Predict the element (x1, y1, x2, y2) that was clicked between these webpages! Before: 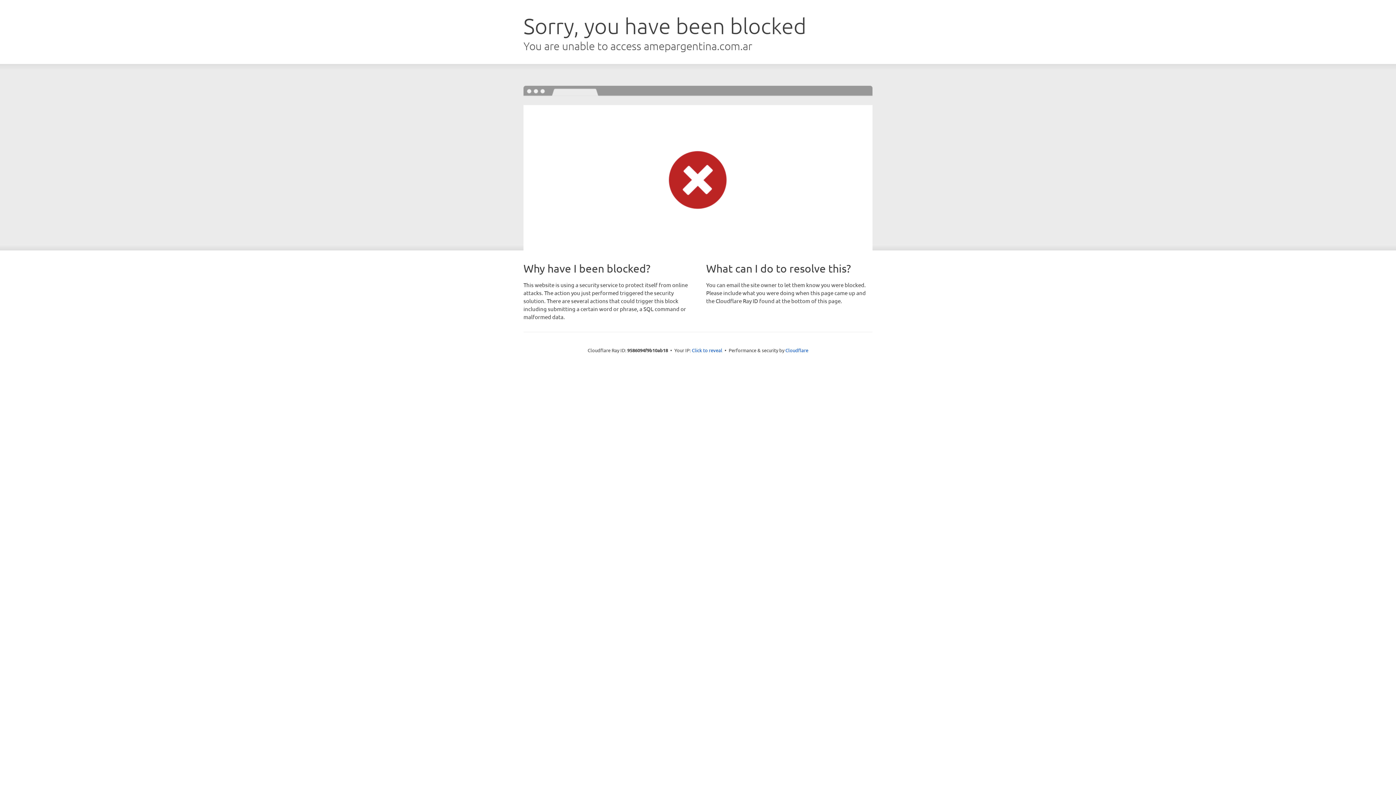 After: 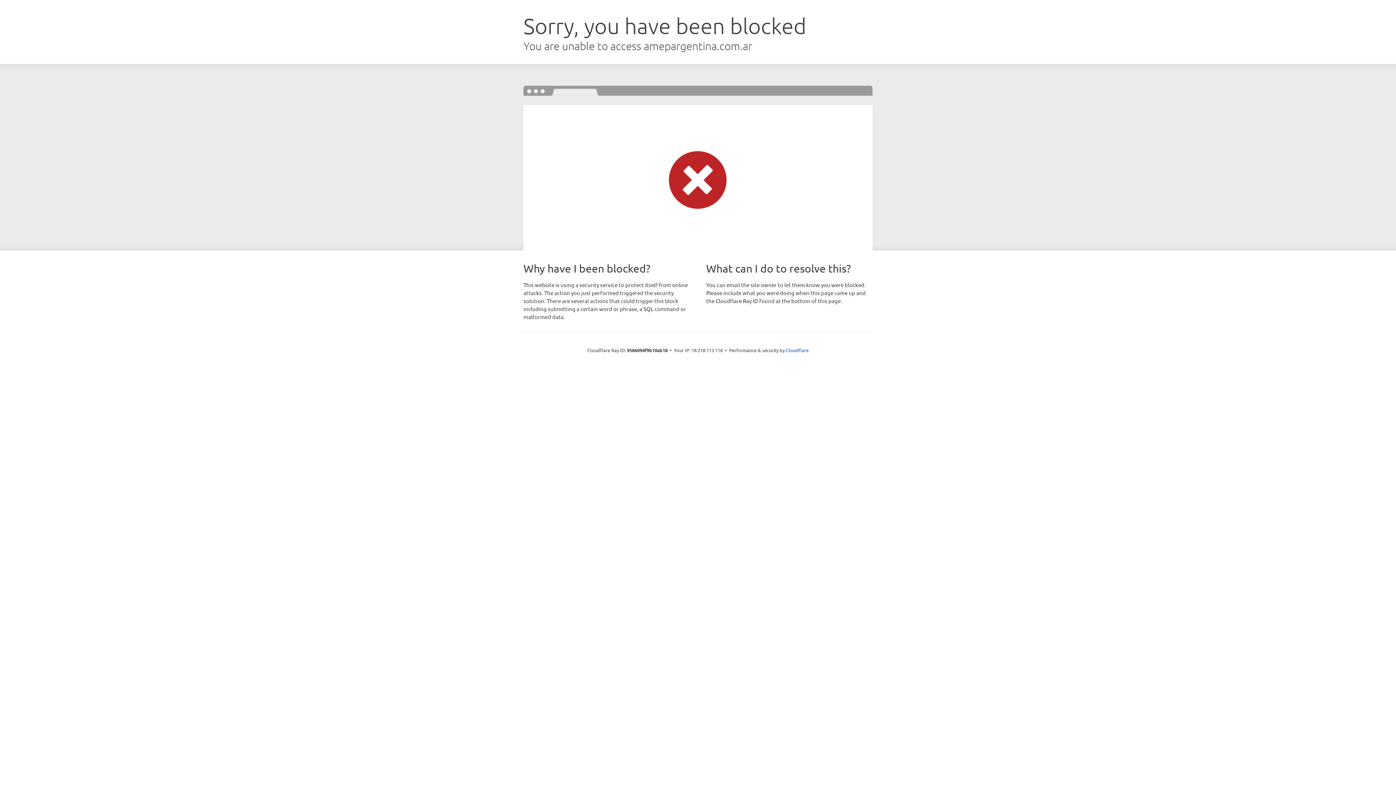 Action: label: Click to reveal bbox: (692, 346, 722, 353)